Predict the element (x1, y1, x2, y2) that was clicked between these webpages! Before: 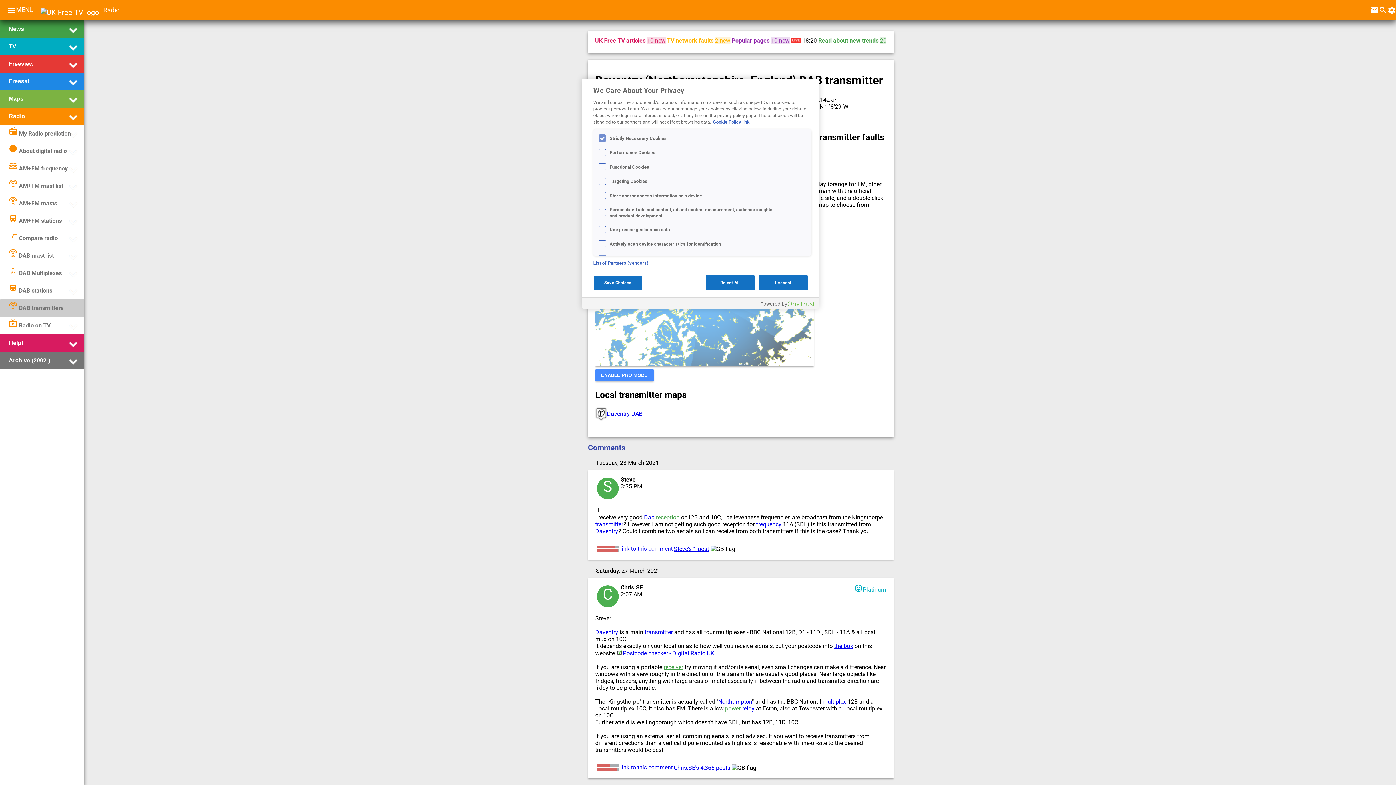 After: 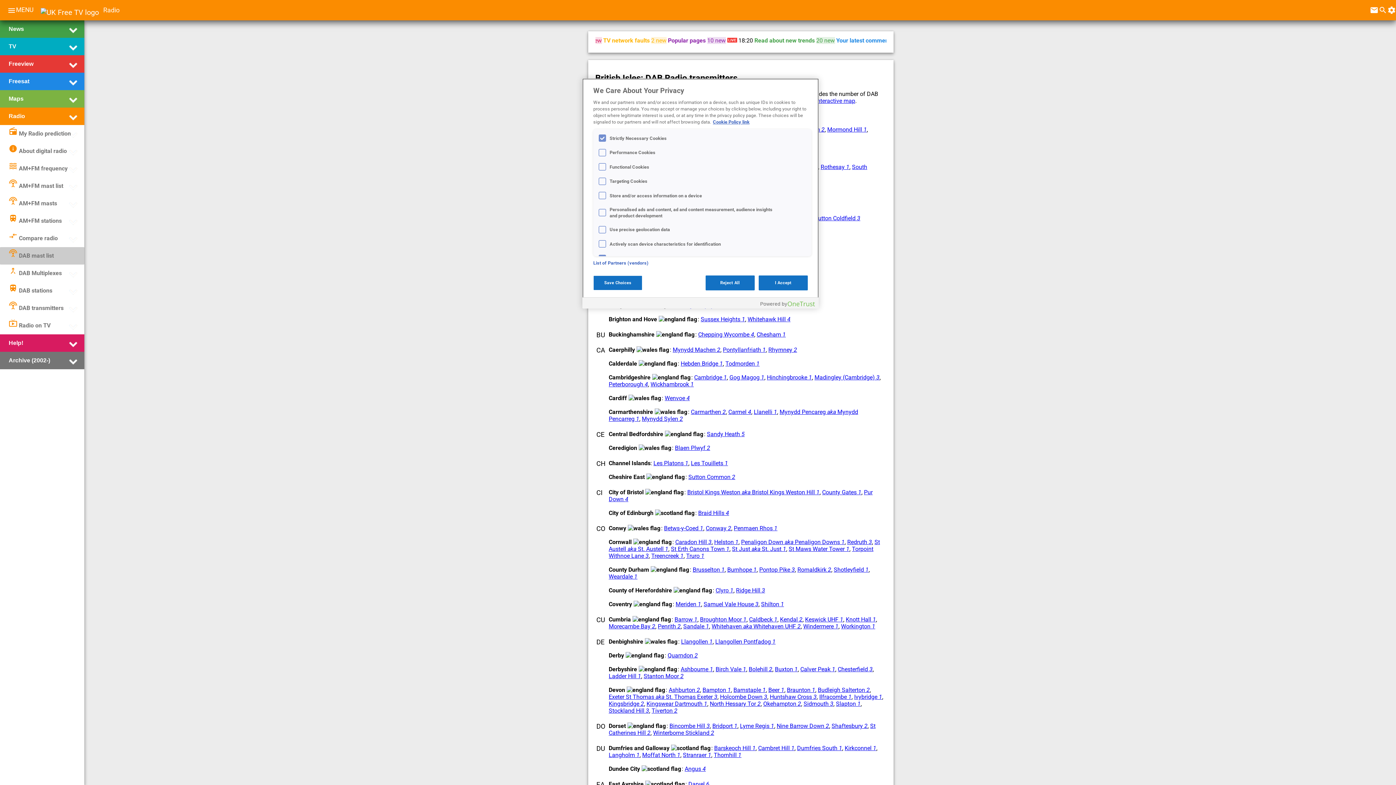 Action: bbox: (8, 301, 63, 315) label: settings_input_antennaDAB transmitters